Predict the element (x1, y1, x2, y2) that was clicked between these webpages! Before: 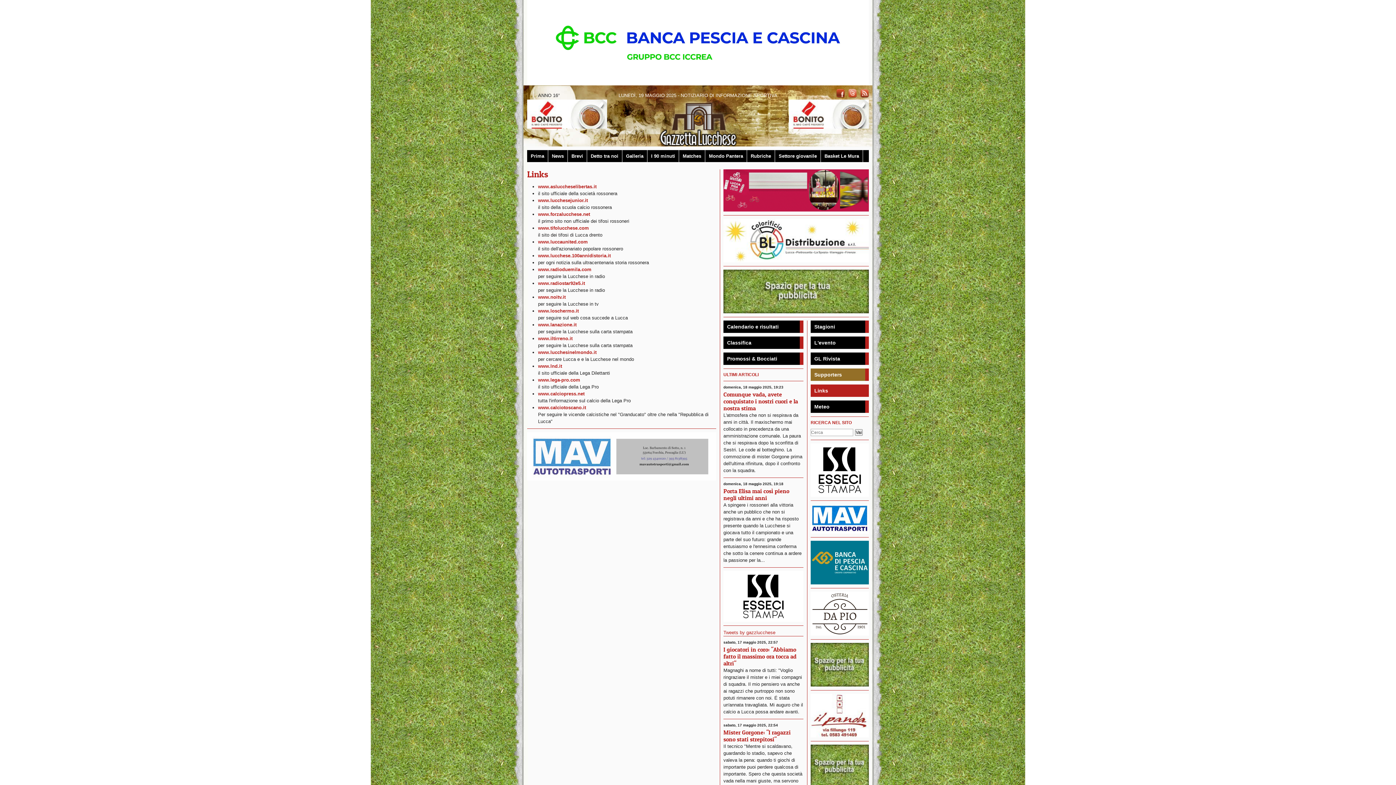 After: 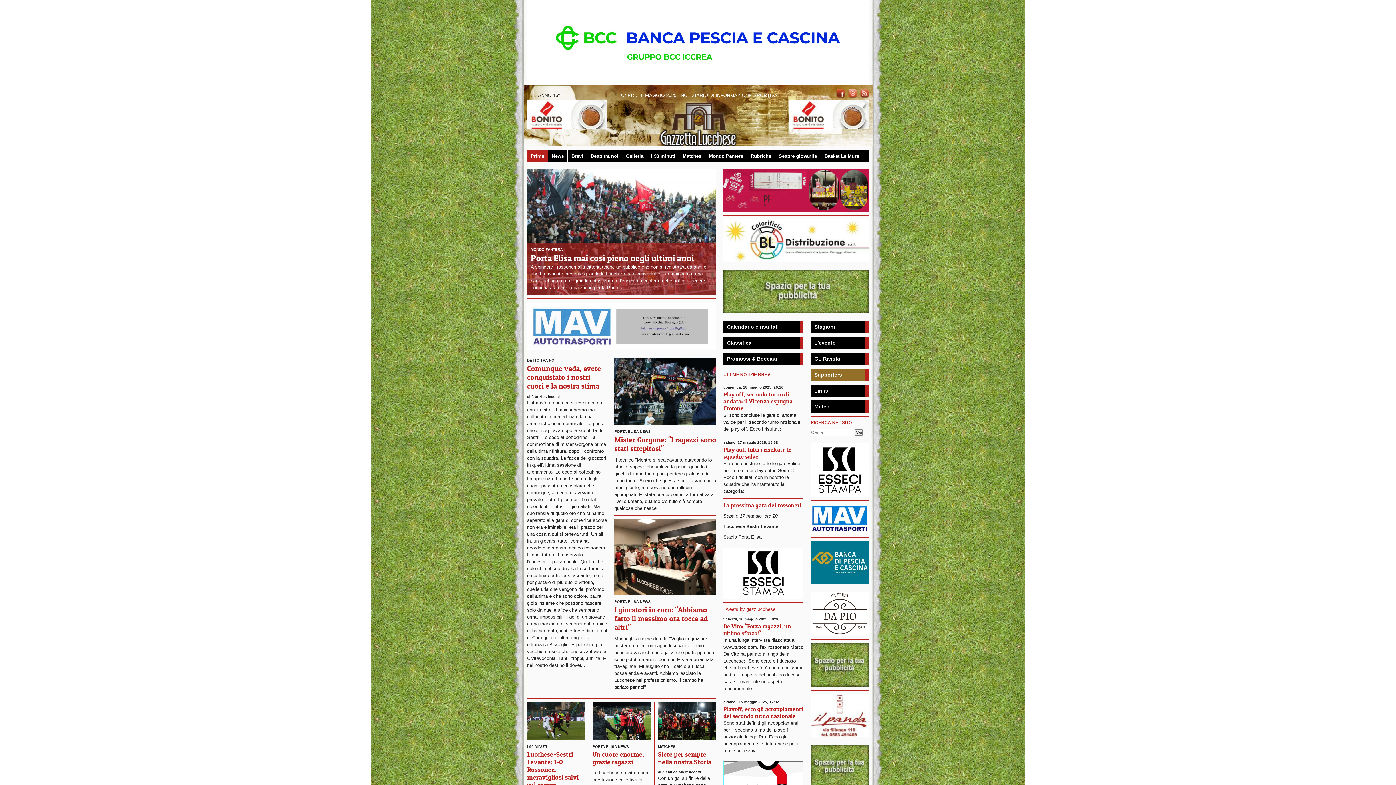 Action: label: Prima bbox: (527, 150, 548, 162)